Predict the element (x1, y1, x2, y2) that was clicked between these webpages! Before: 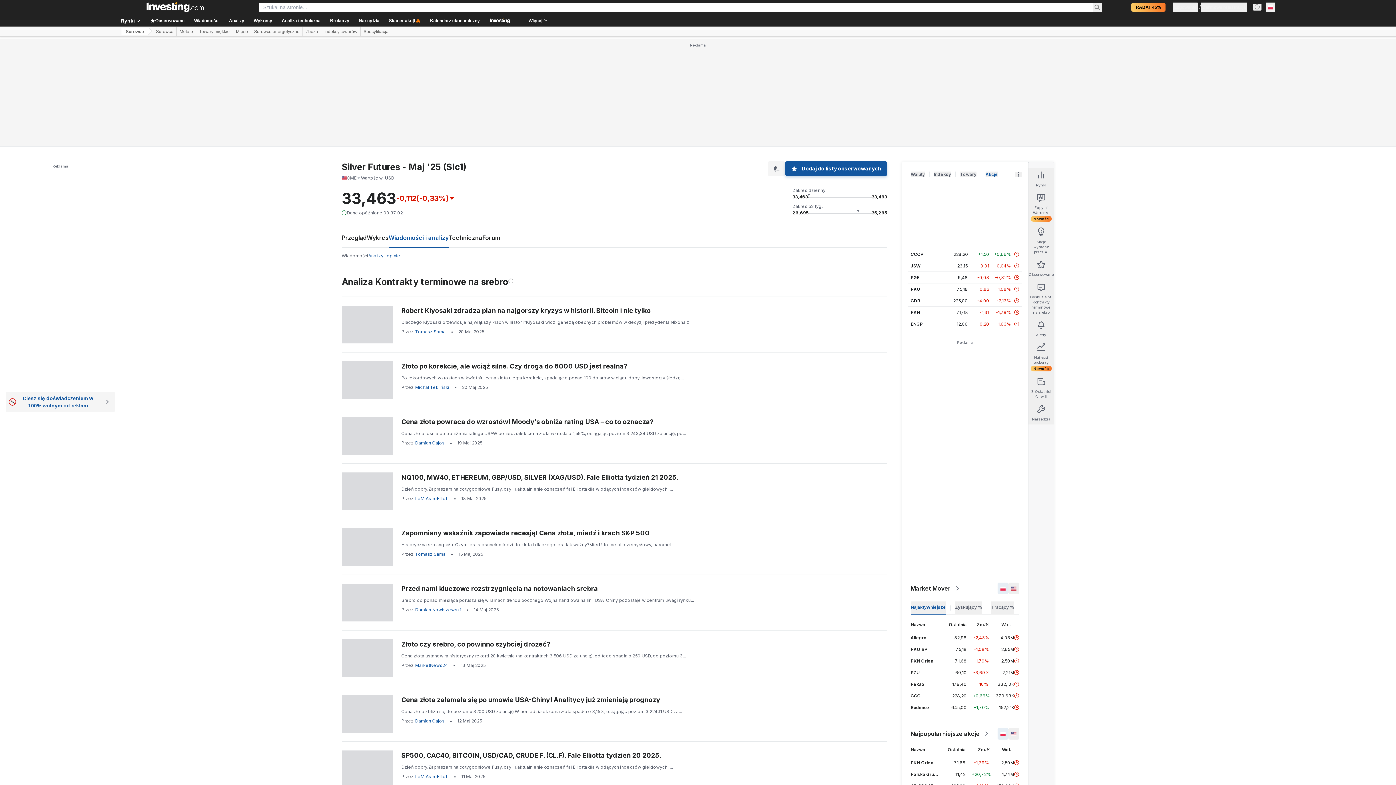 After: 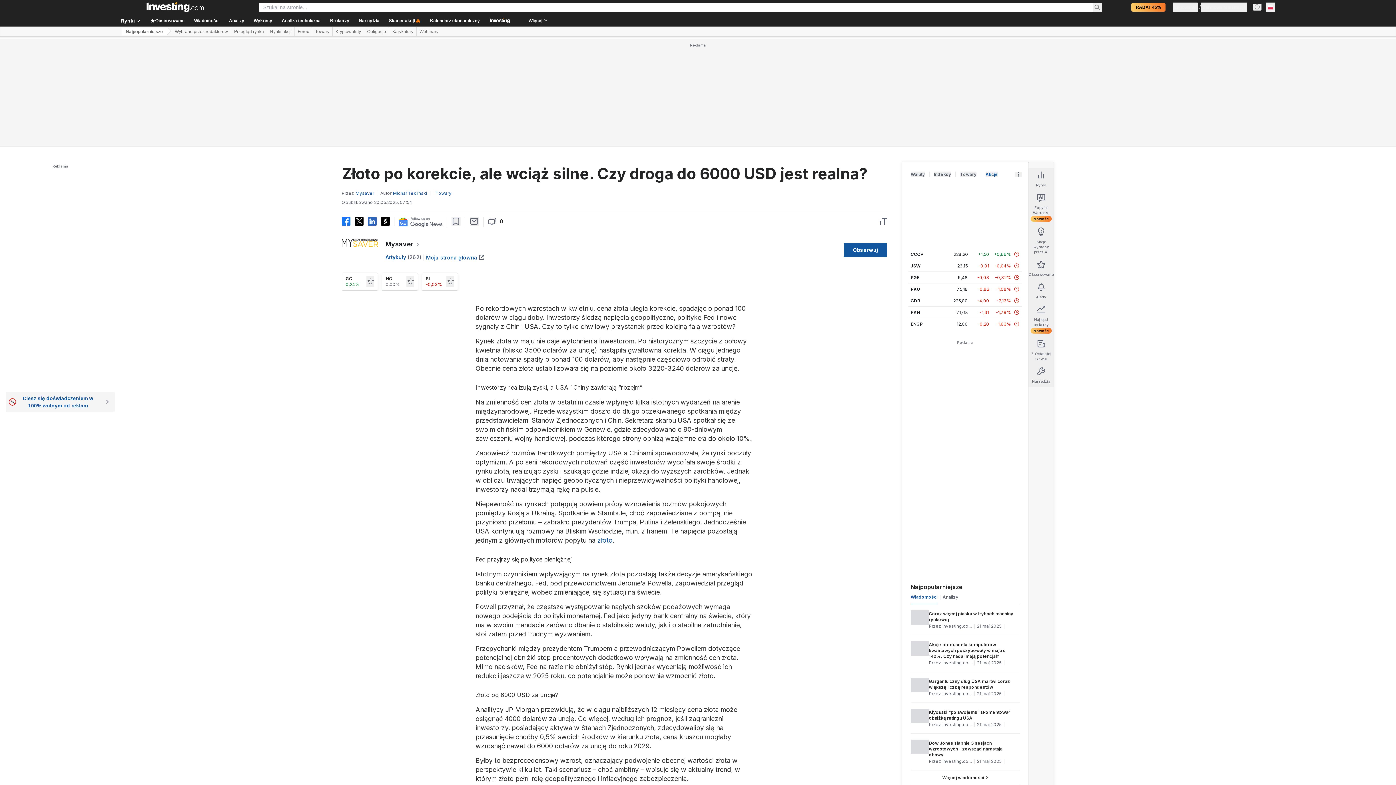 Action: bbox: (401, 361, 887, 371) label: Złoto po korekcie, ale wciąż silne. Czy droga do 6000 USD jest realna?